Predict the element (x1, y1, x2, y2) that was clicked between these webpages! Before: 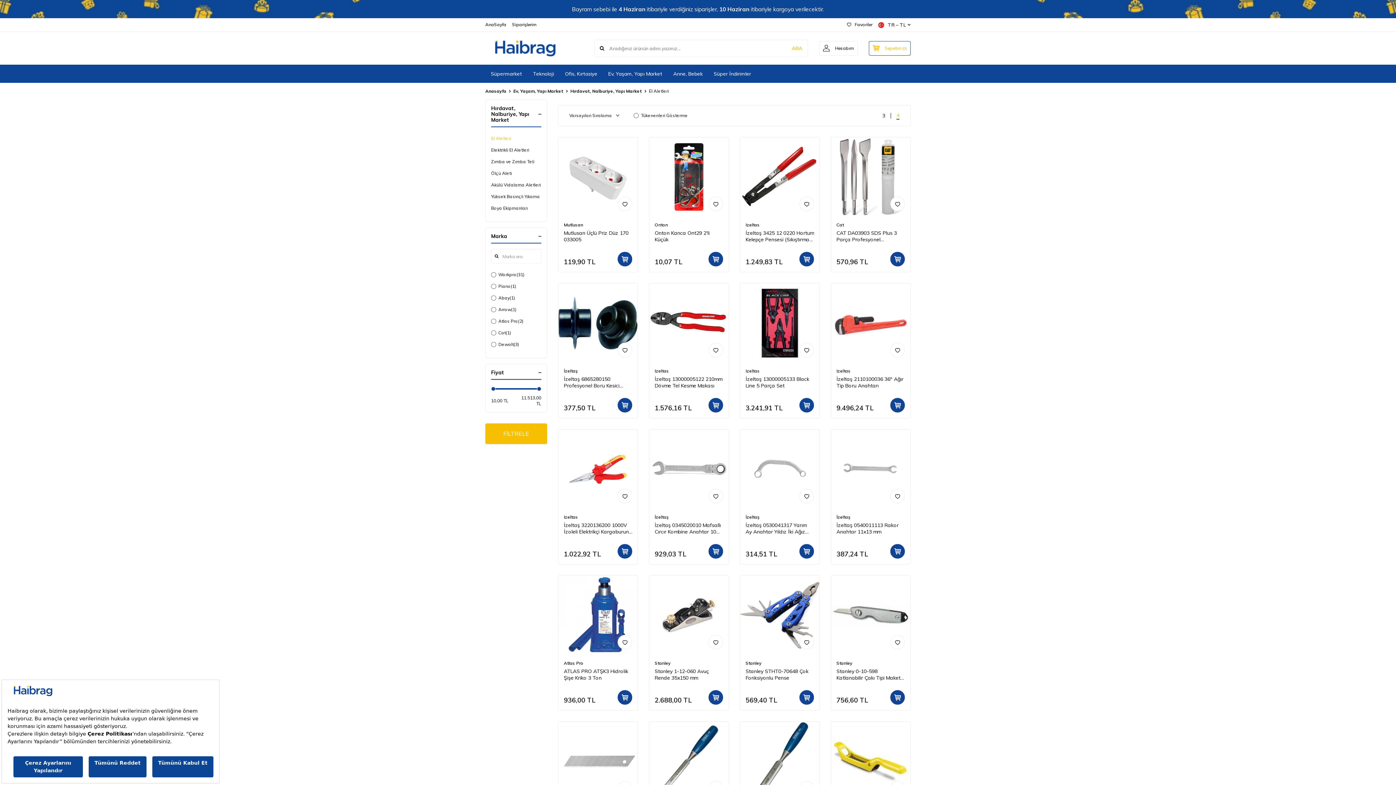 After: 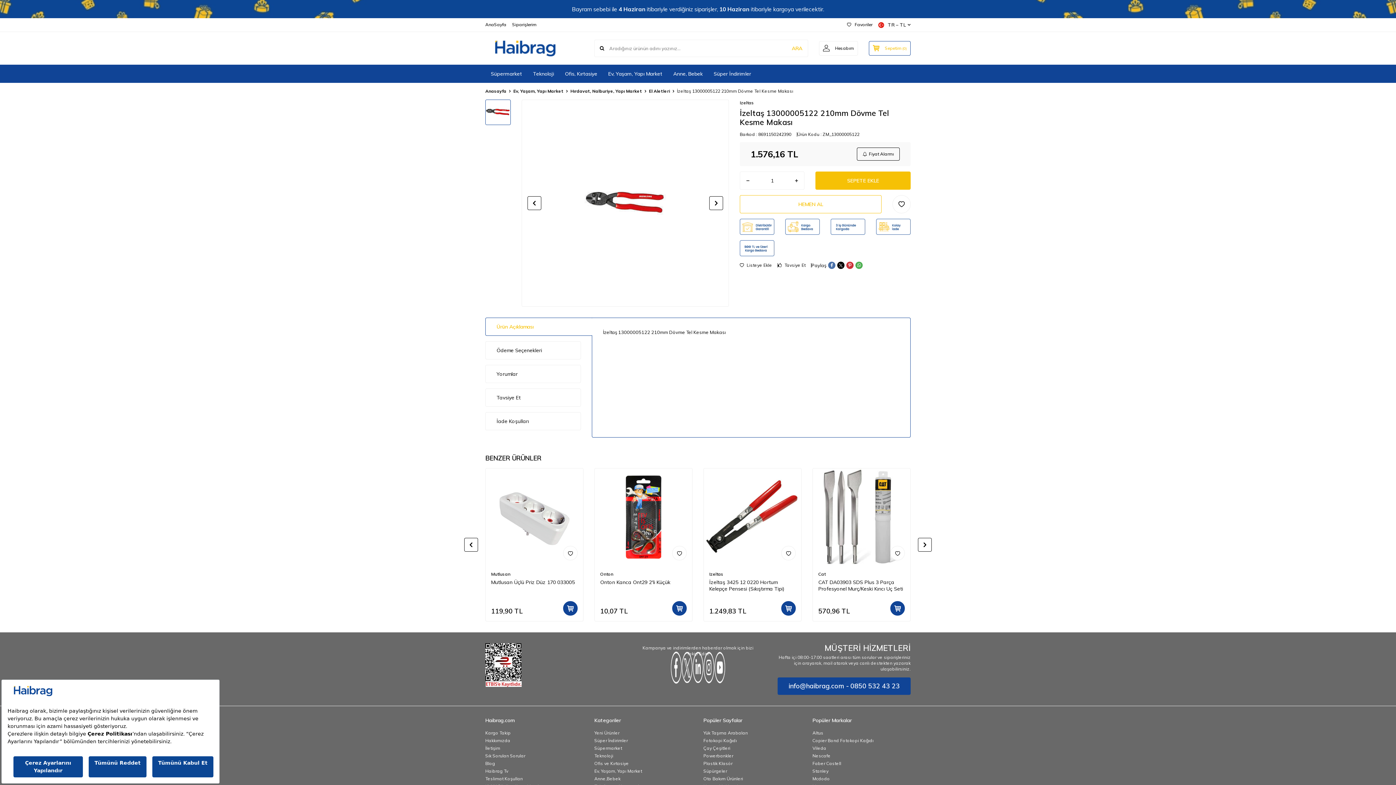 Action: bbox: (649, 283, 728, 362)